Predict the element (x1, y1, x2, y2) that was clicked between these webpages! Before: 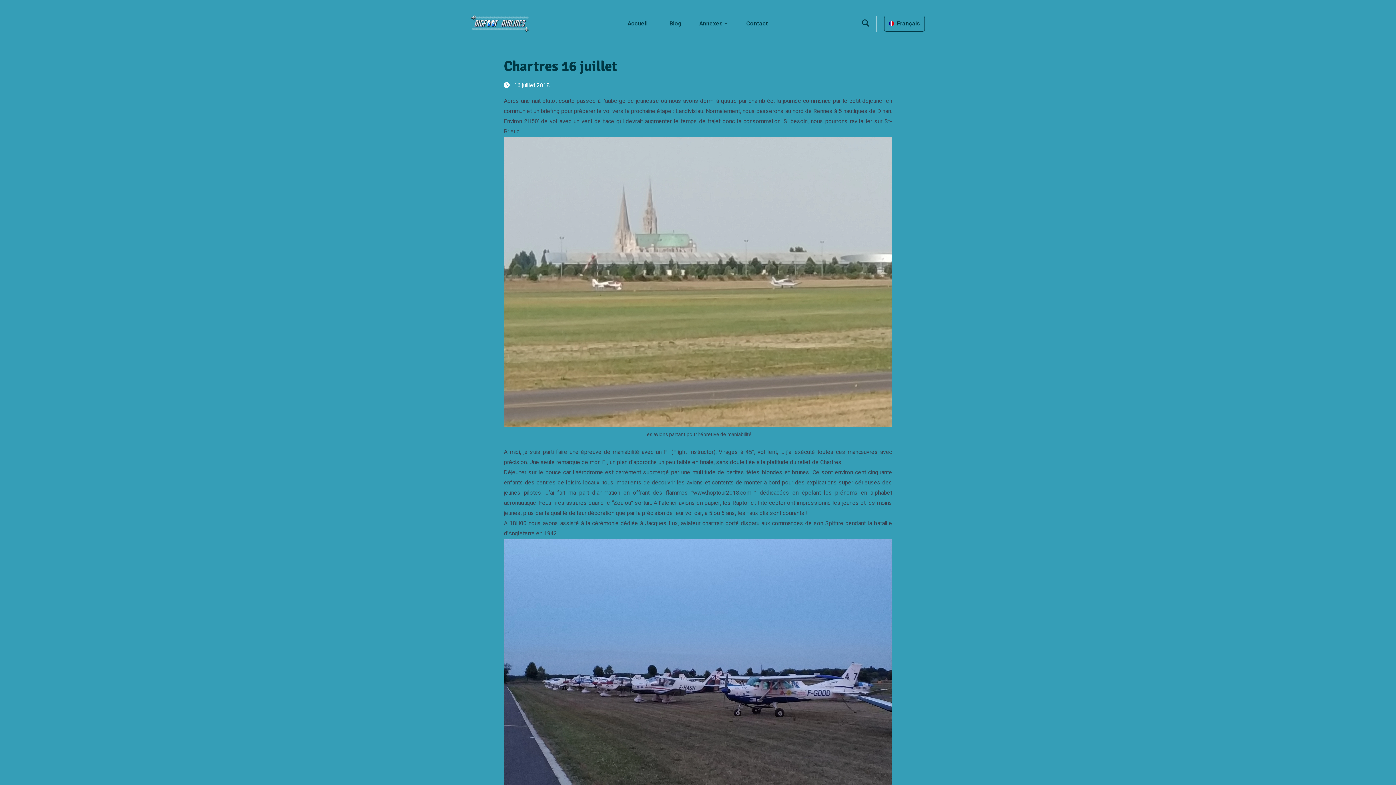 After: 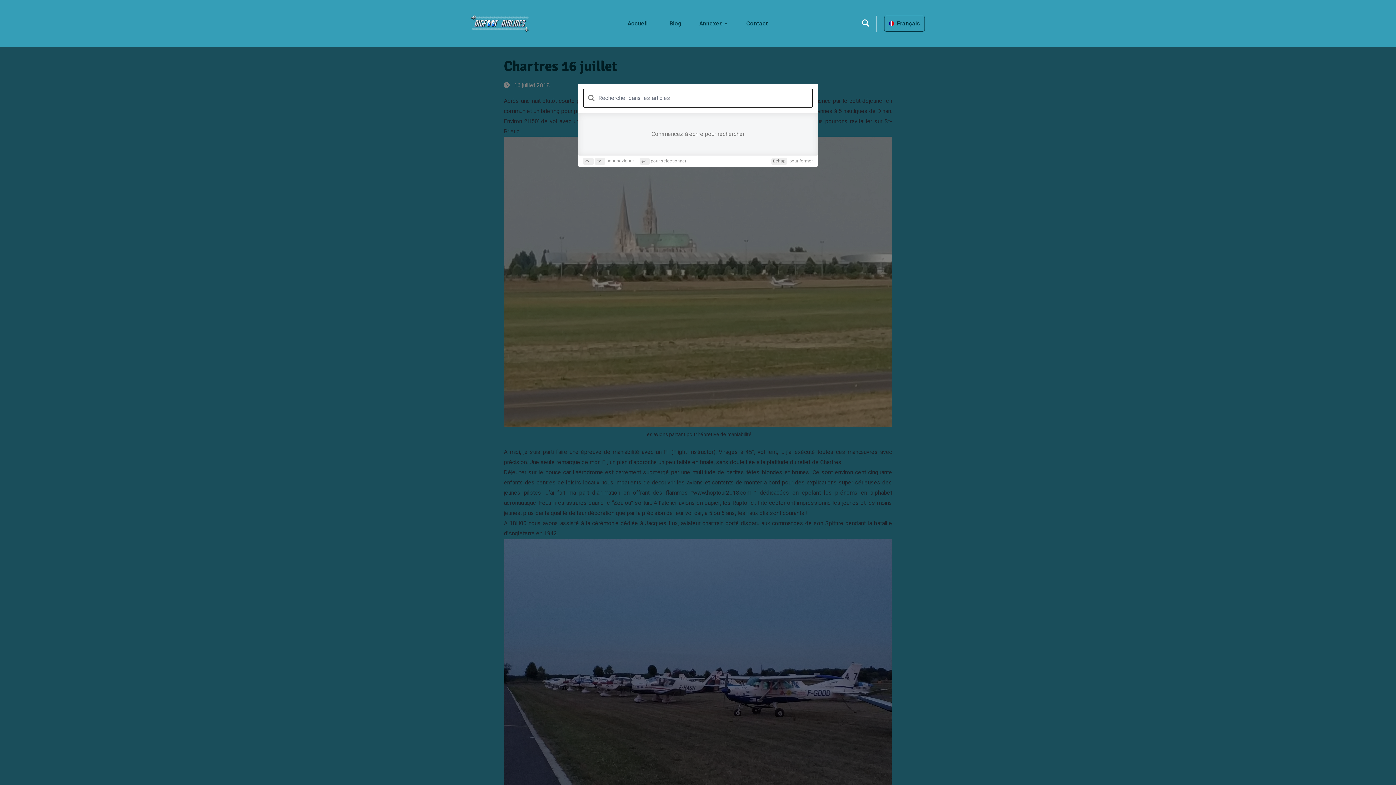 Action: label: search bbox: (862, 15, 877, 31)